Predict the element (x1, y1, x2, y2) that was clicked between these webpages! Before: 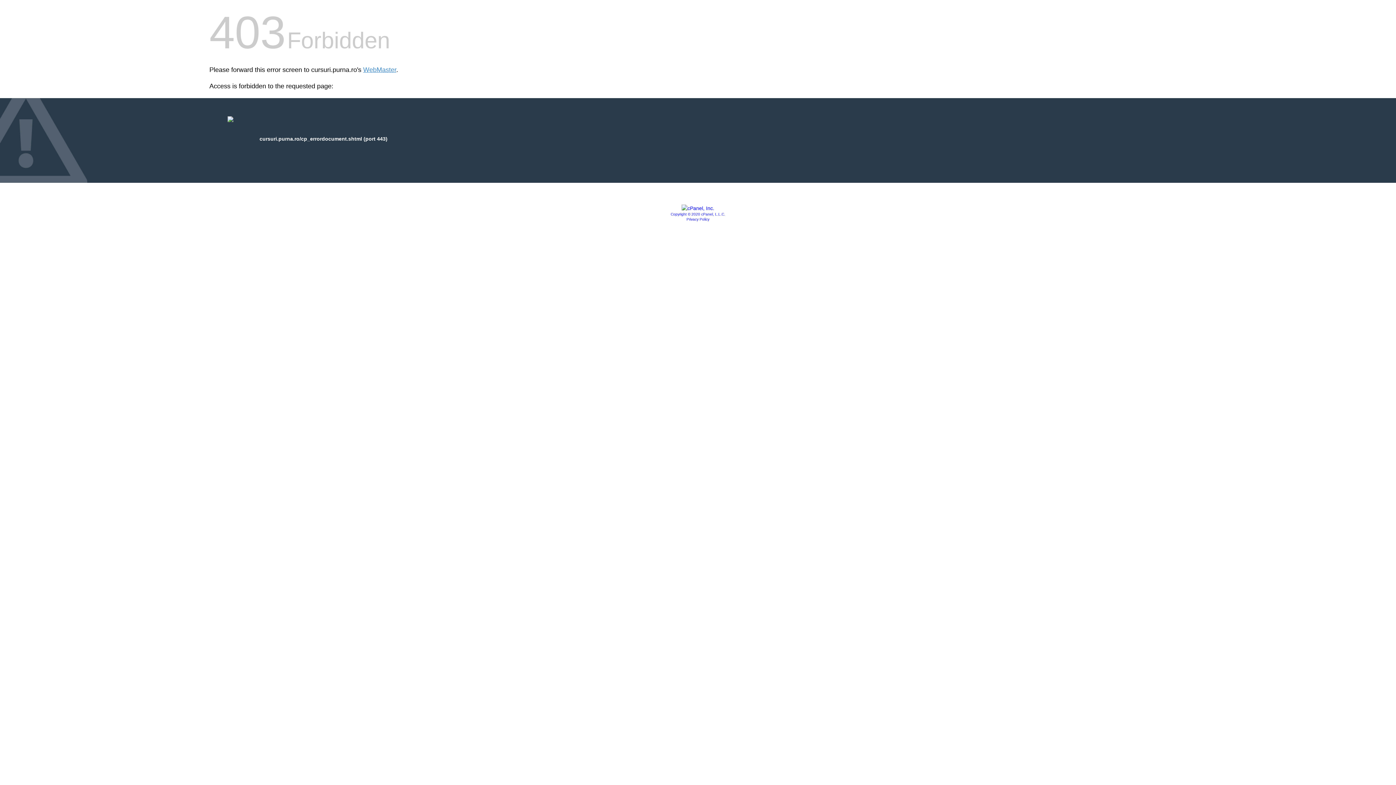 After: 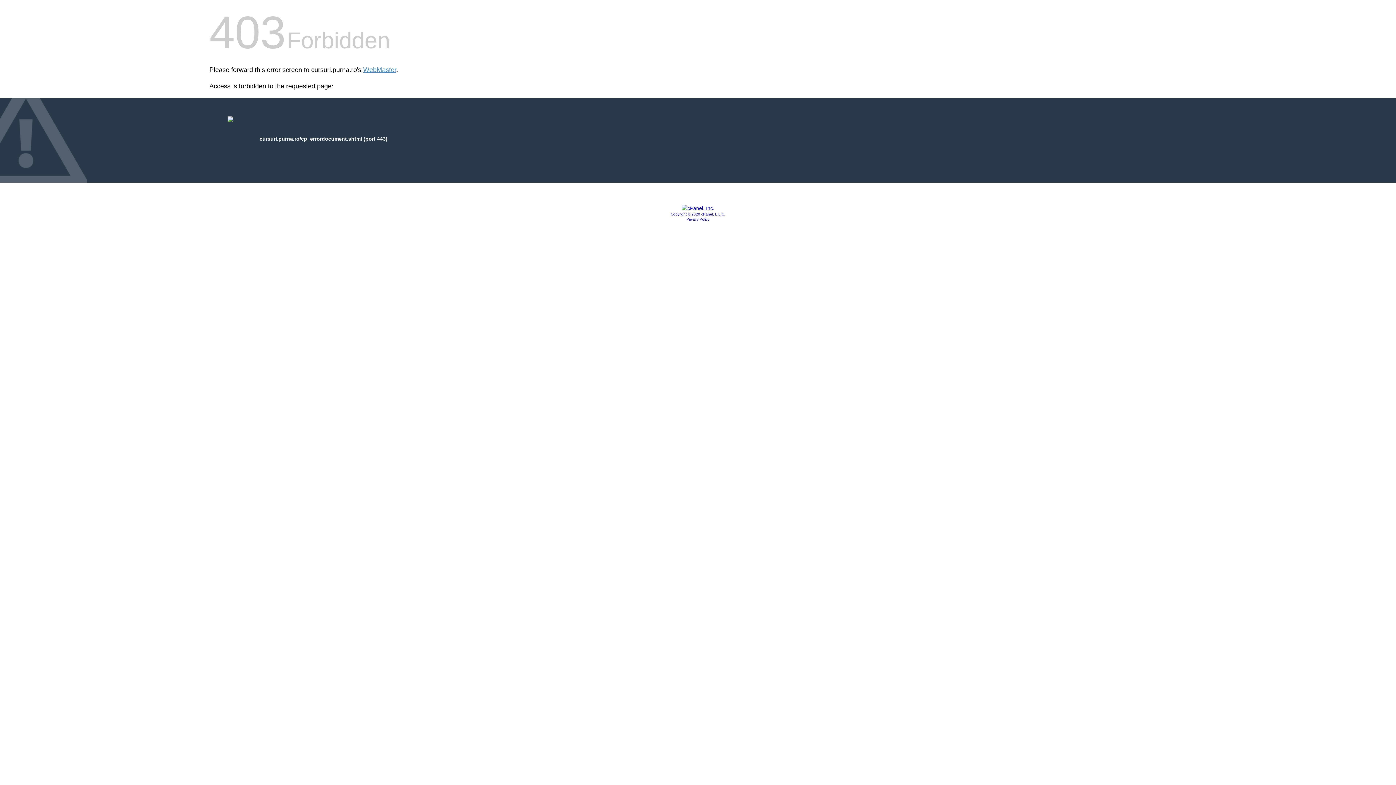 Action: label: Copyright © 2020 cPanel, L.L.C. bbox: (670, 212, 725, 216)